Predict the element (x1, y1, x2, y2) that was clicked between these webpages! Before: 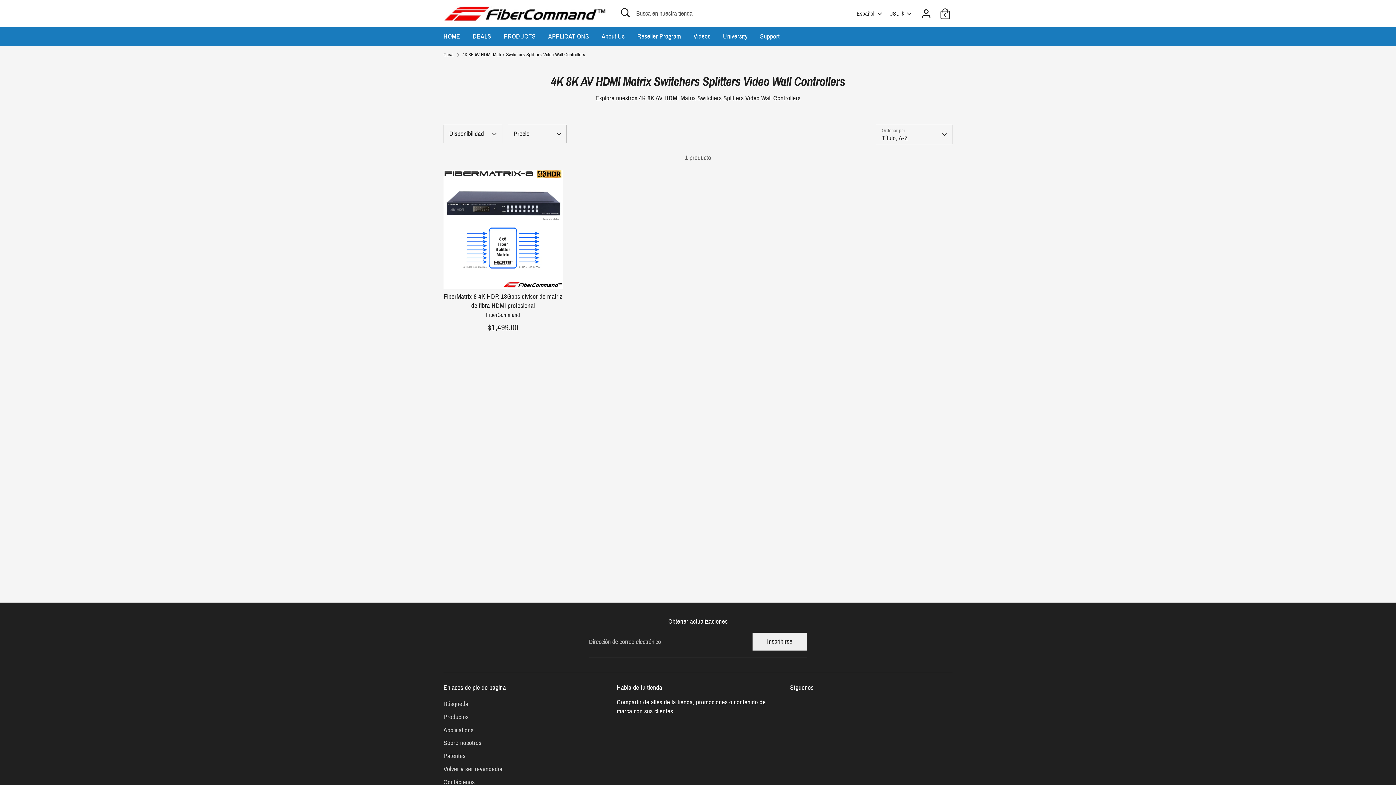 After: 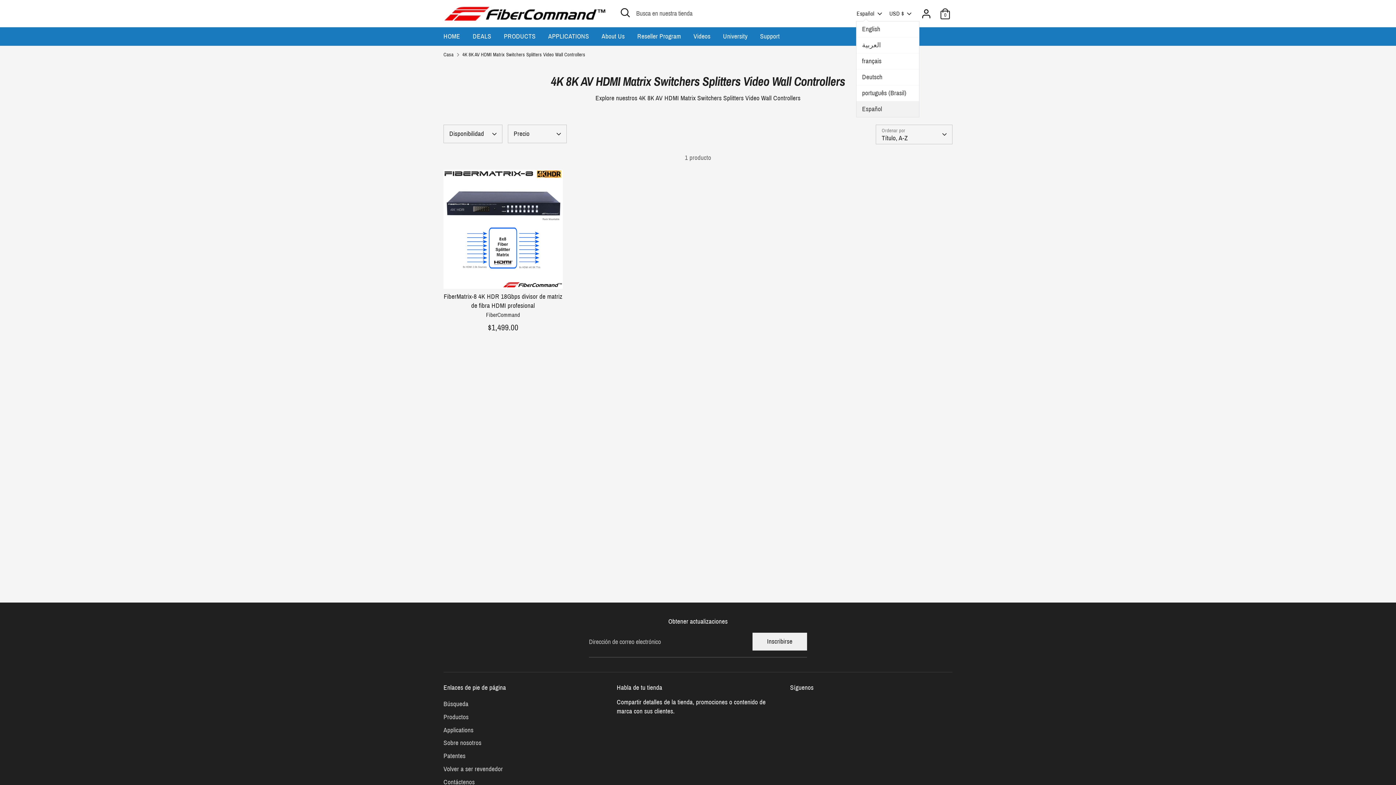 Action: bbox: (856, 9, 883, 17) label: Español